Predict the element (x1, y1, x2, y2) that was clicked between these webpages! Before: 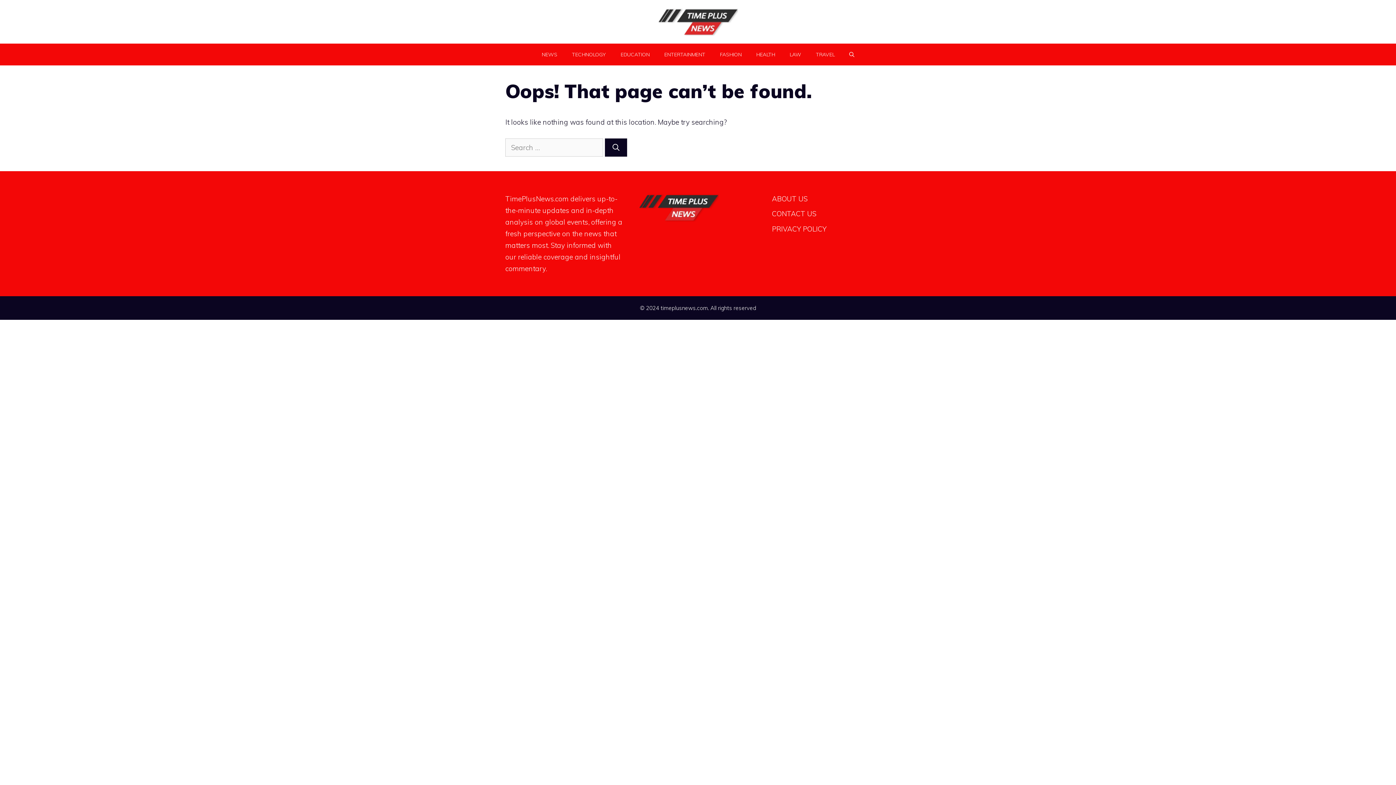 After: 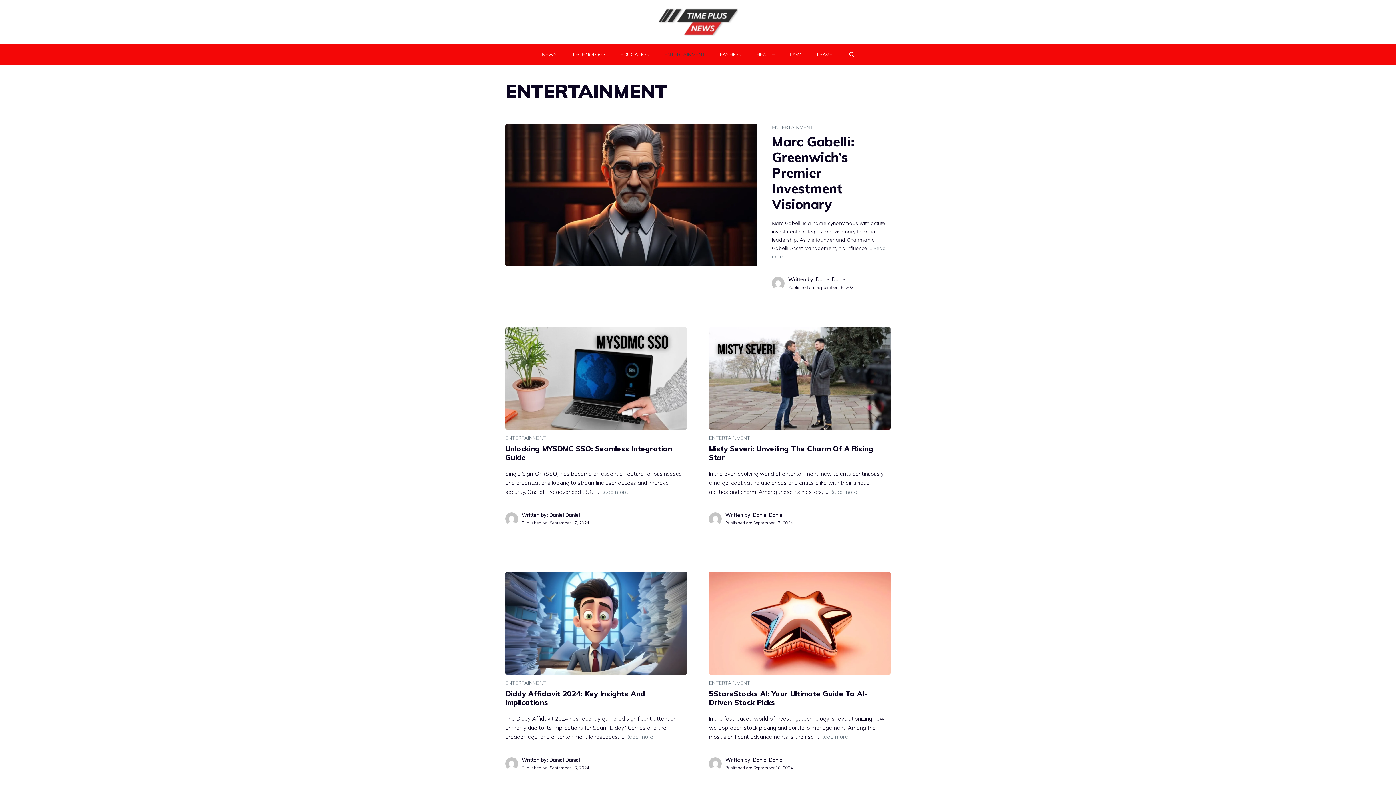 Action: label: ENTERTAINMENT bbox: (657, 43, 712, 65)